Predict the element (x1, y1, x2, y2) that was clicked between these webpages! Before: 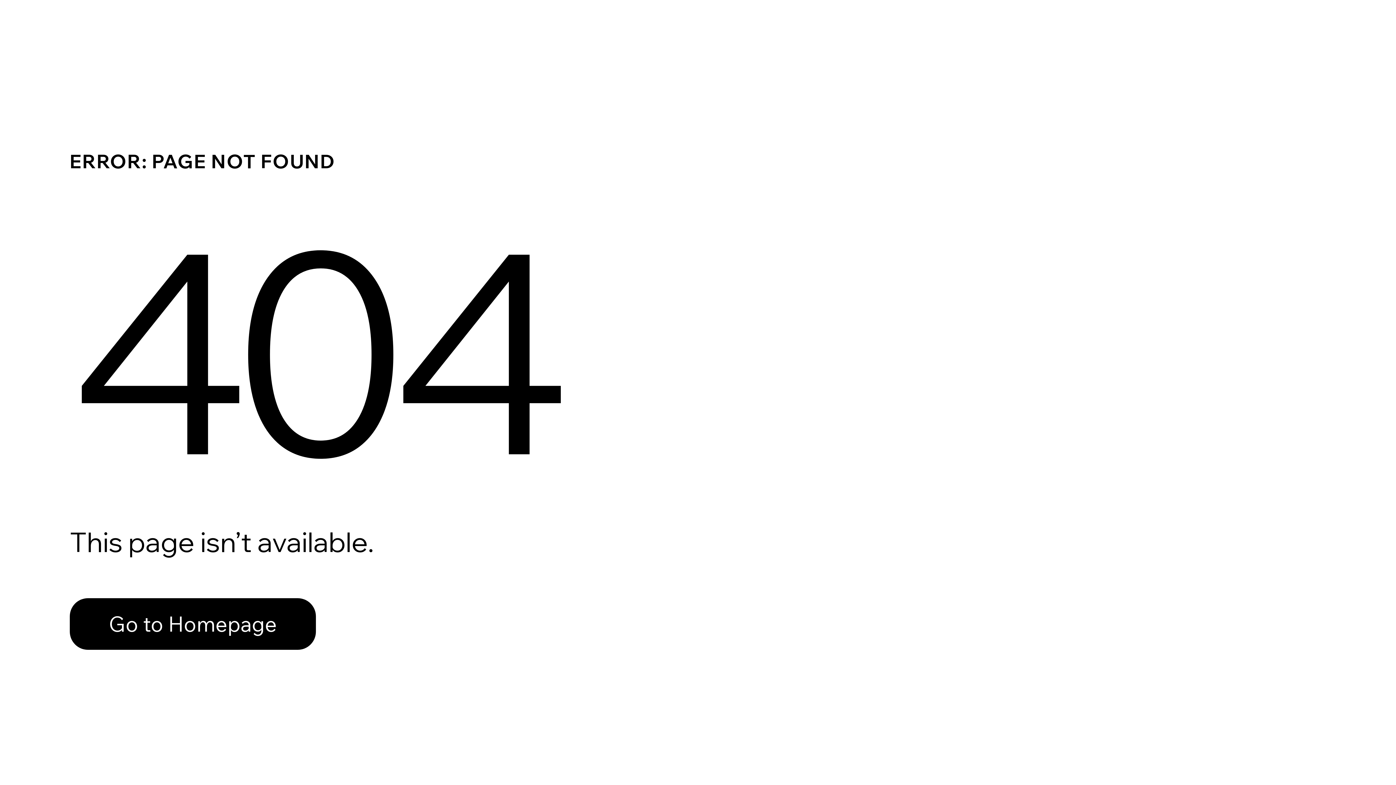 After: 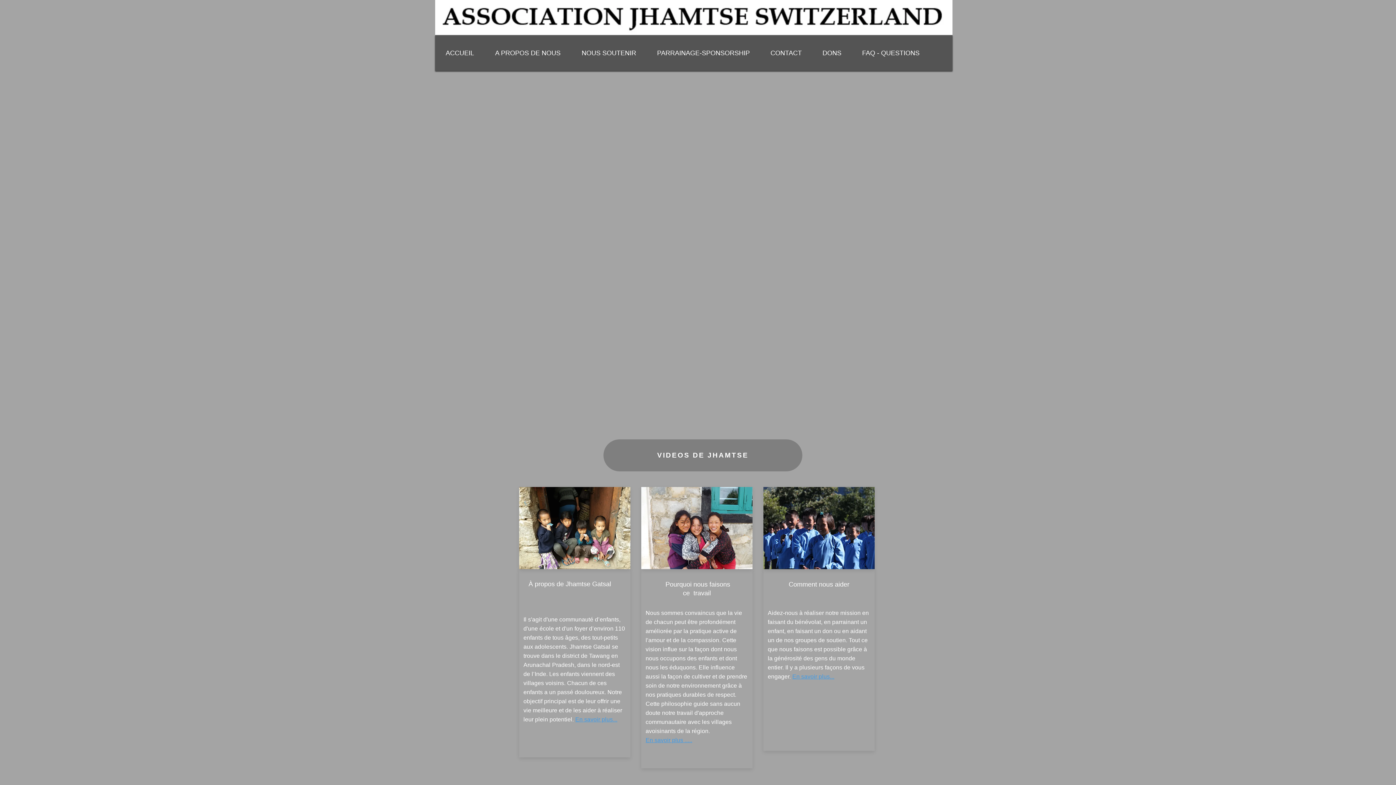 Action: label: Go to Homepage bbox: (69, 598, 316, 650)